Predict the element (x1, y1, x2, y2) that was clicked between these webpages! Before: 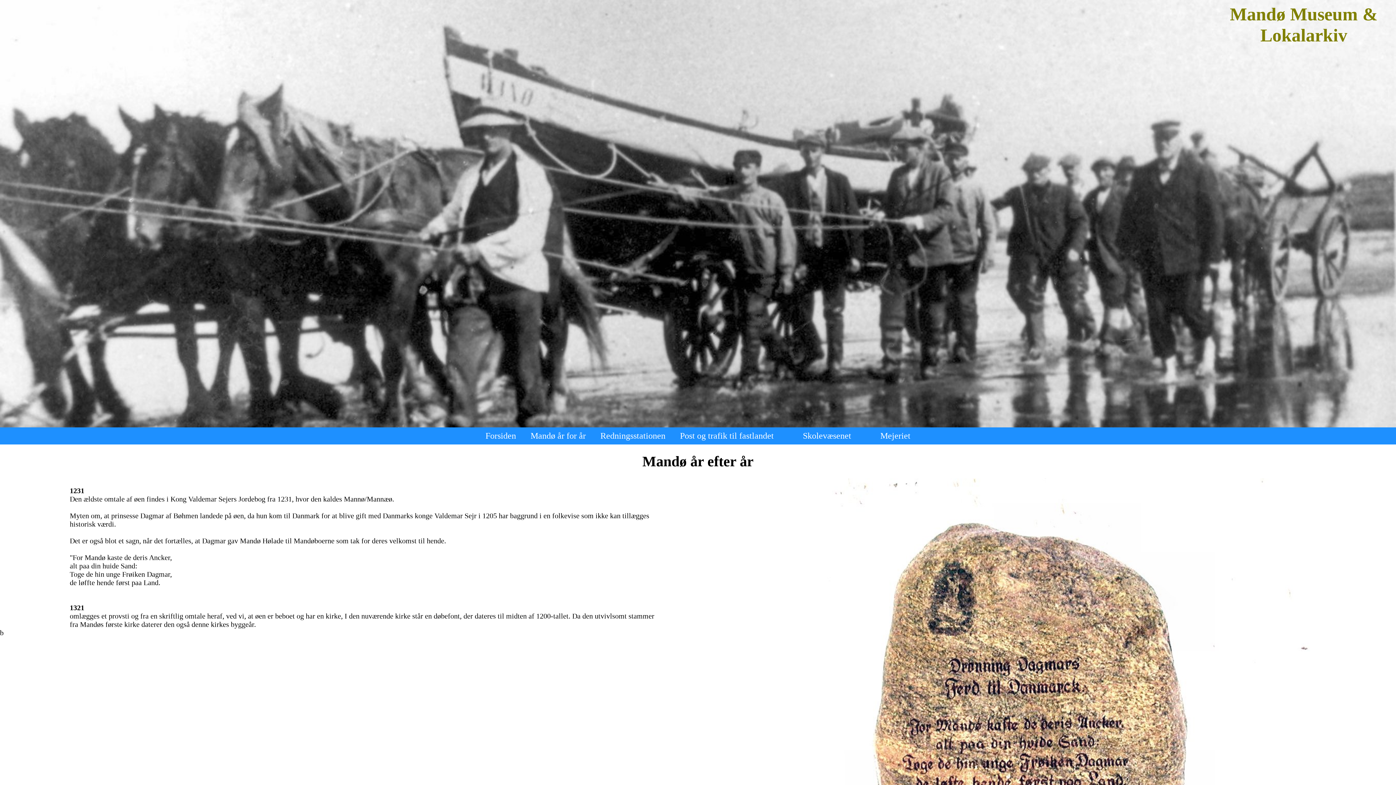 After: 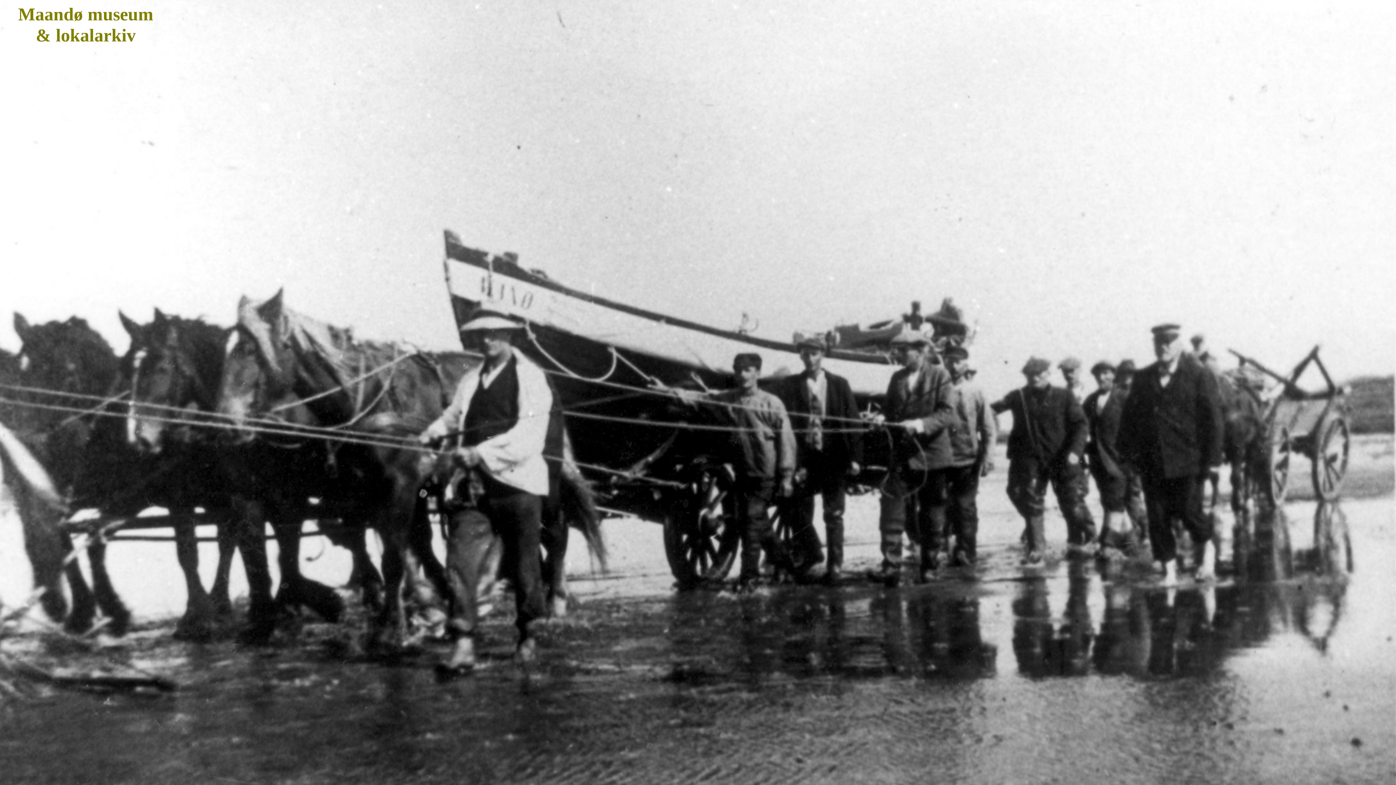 Action: label: Redningsstationen bbox: (593, 427, 672, 444)